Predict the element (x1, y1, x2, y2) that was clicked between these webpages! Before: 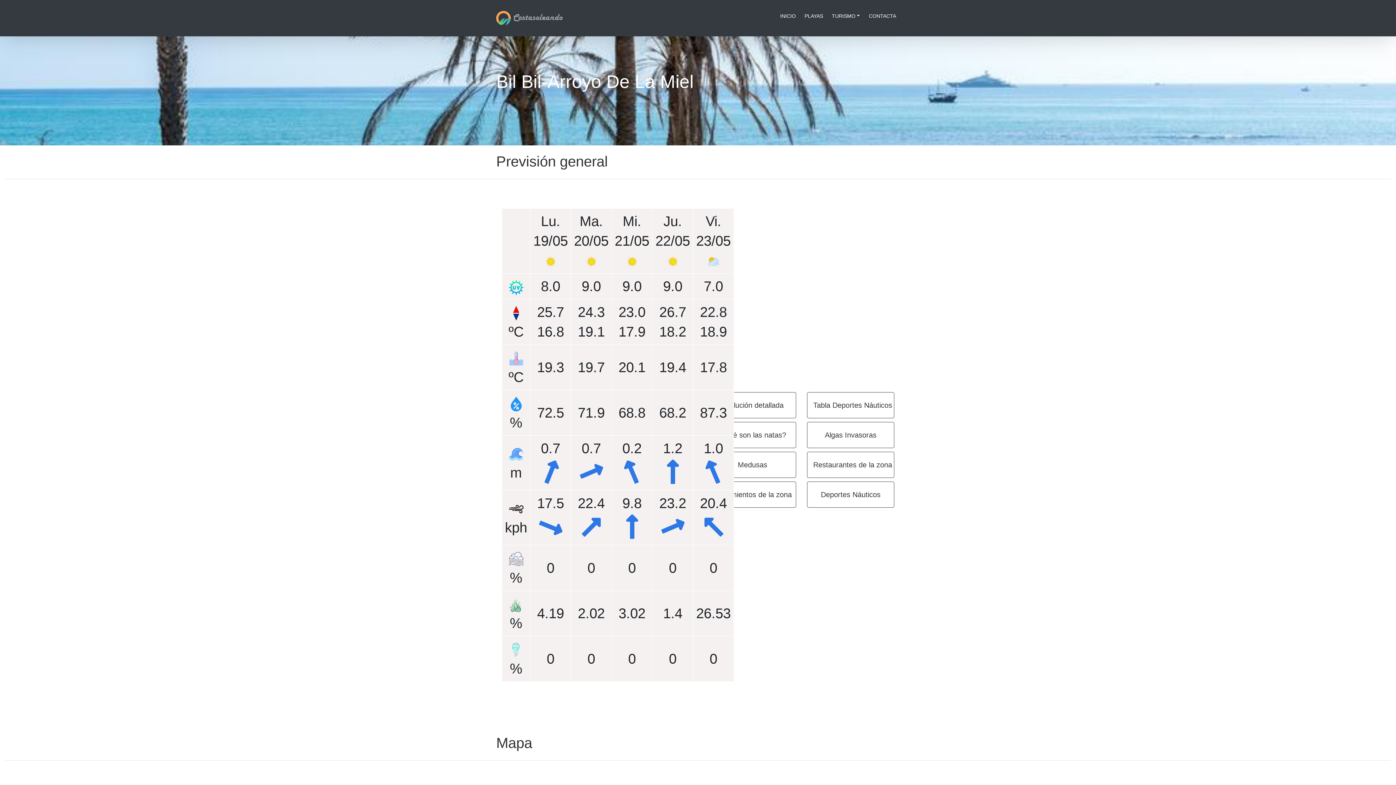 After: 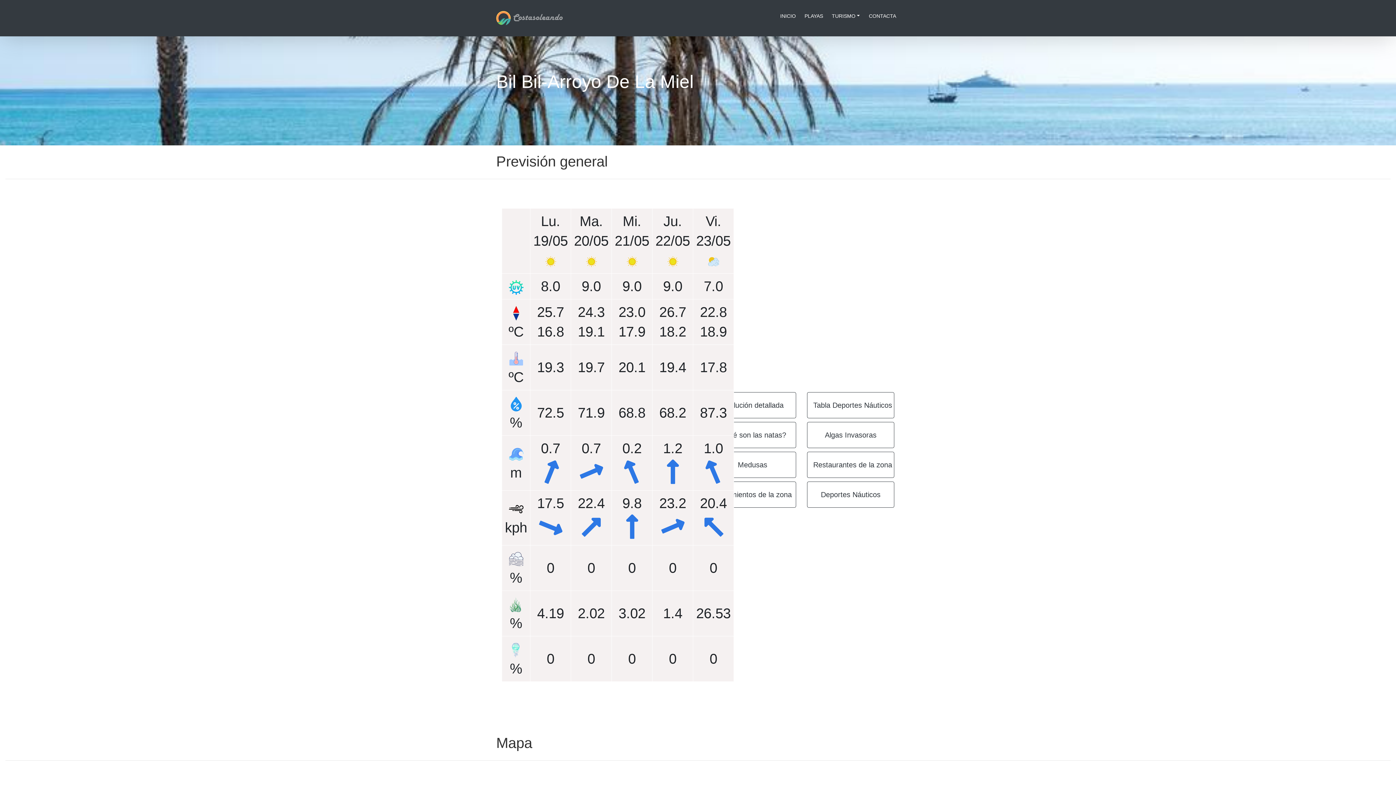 Action: bbox: (508, 278, 523, 294)